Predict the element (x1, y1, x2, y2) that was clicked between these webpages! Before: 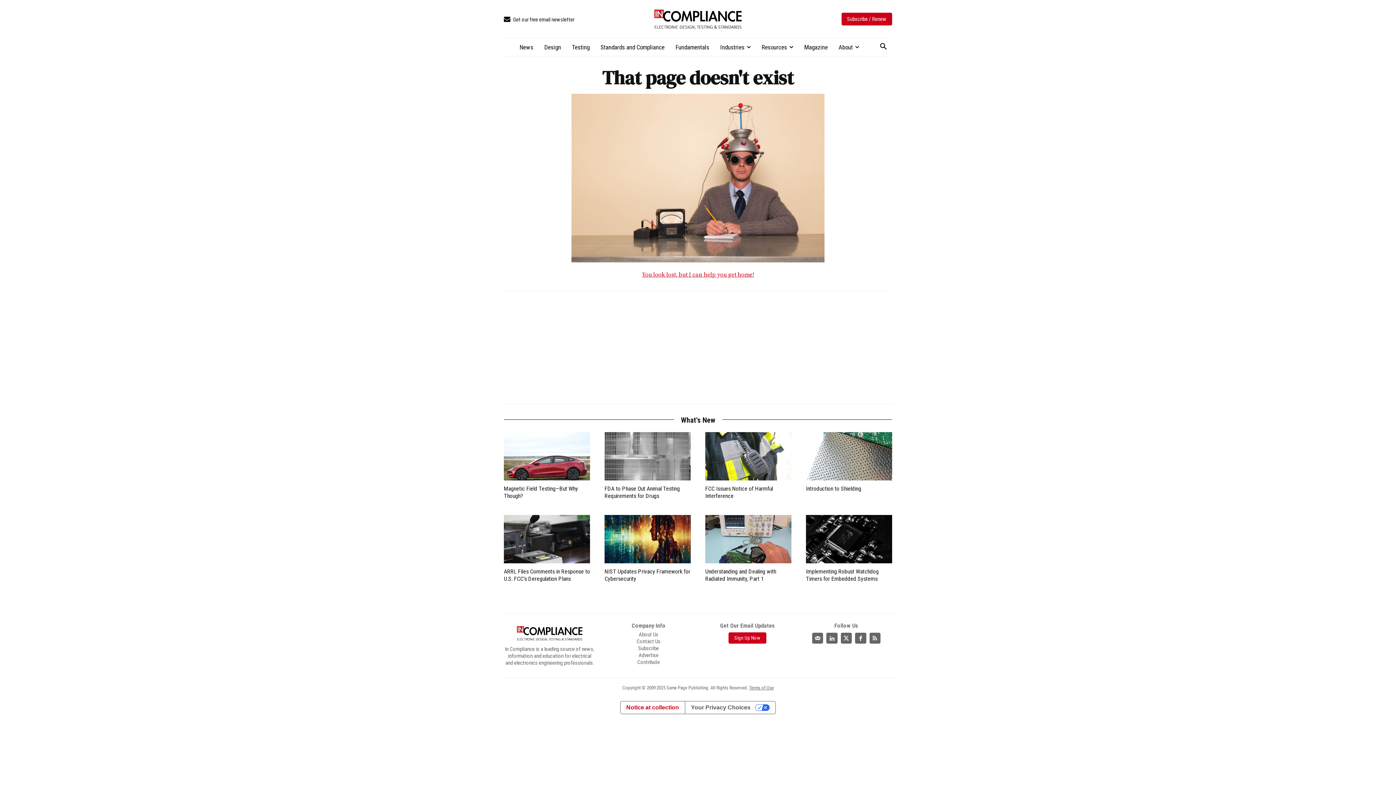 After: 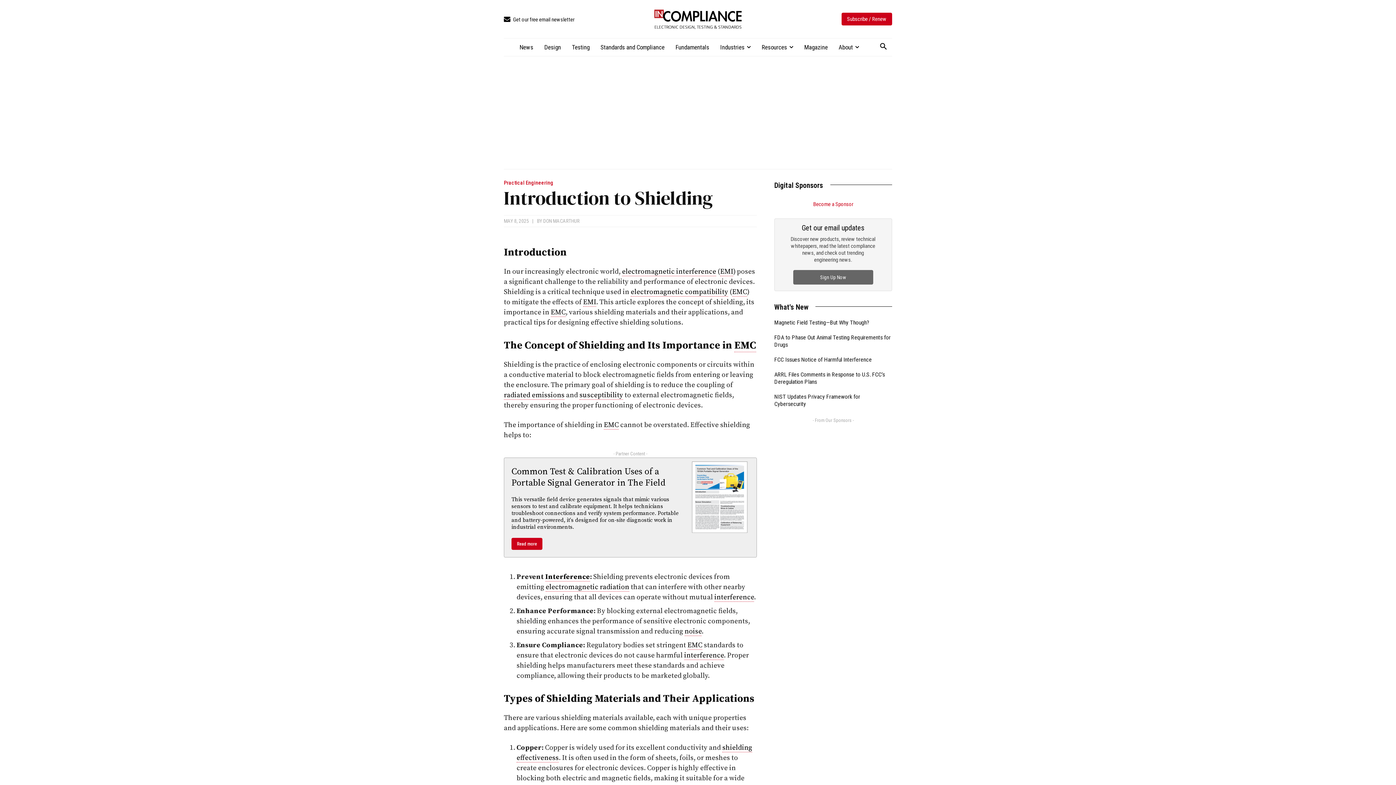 Action: bbox: (806, 485, 861, 492) label: Introduction to Shielding